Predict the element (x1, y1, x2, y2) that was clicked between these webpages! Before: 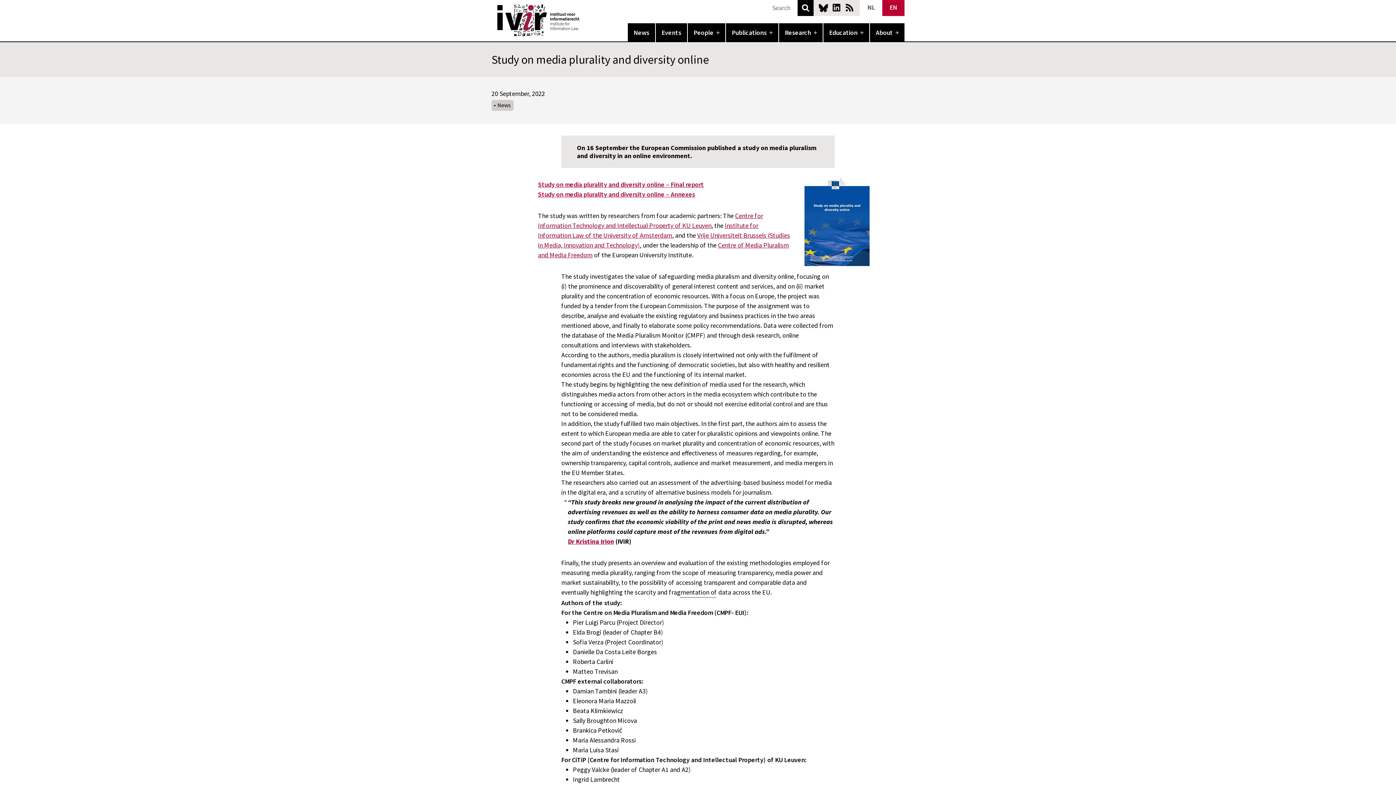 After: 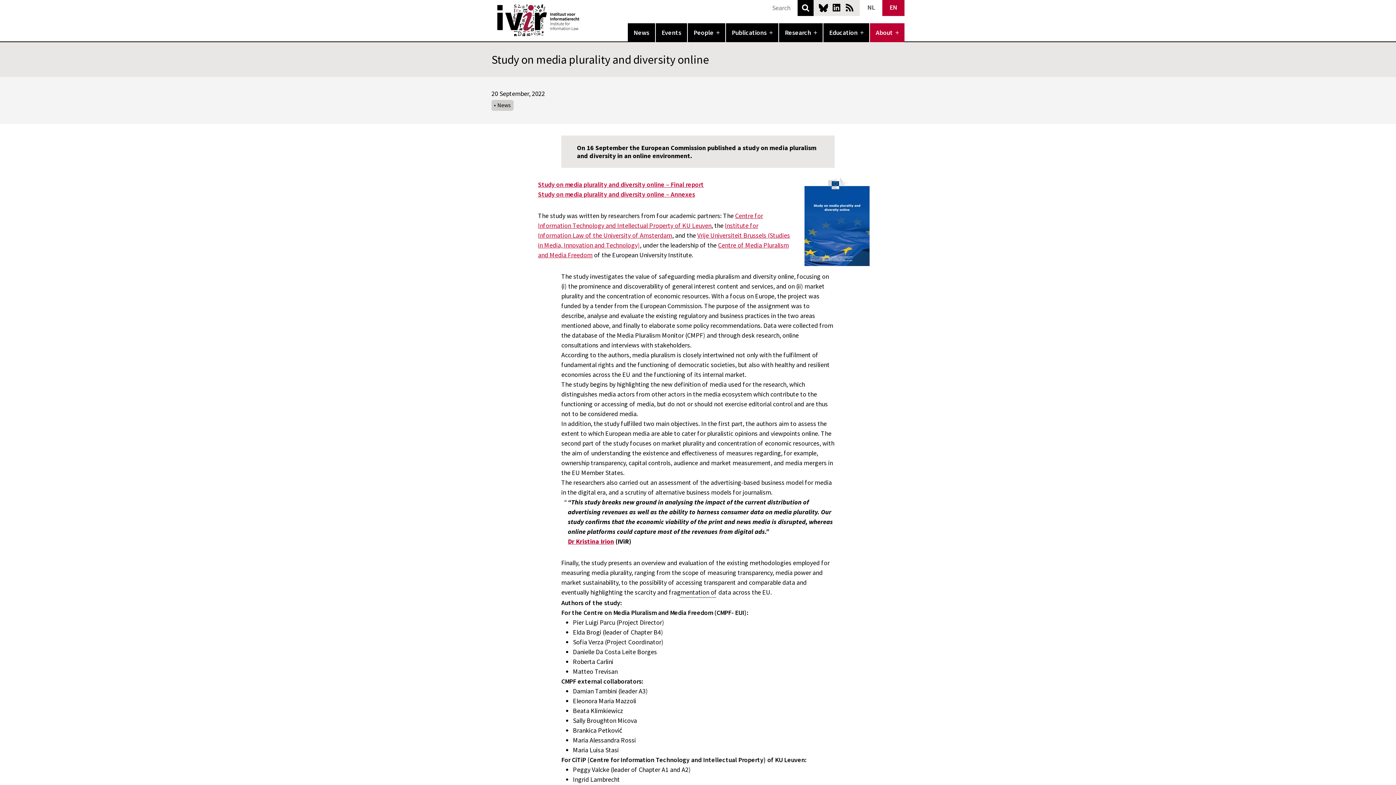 Action: label: Open menu bbox: (897, 23, 904, 42)